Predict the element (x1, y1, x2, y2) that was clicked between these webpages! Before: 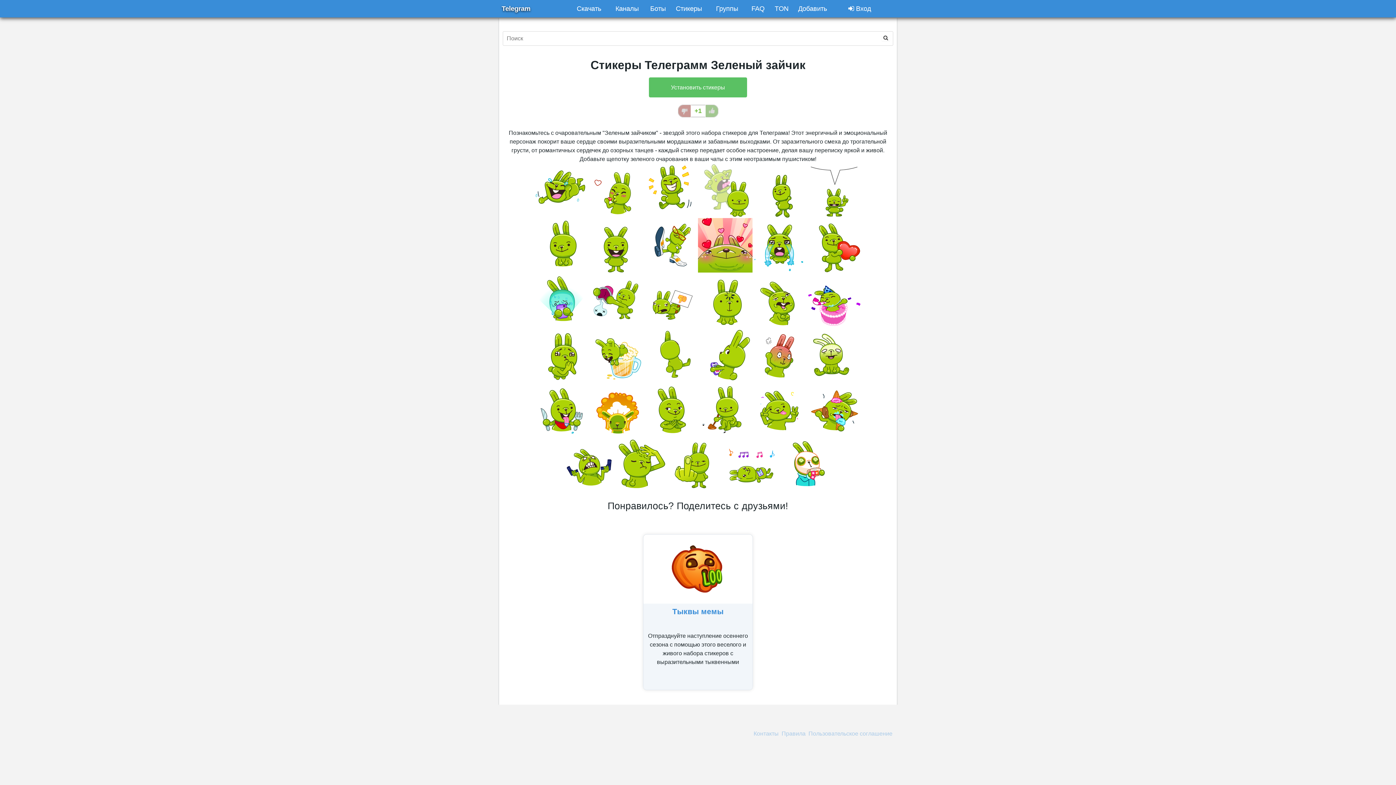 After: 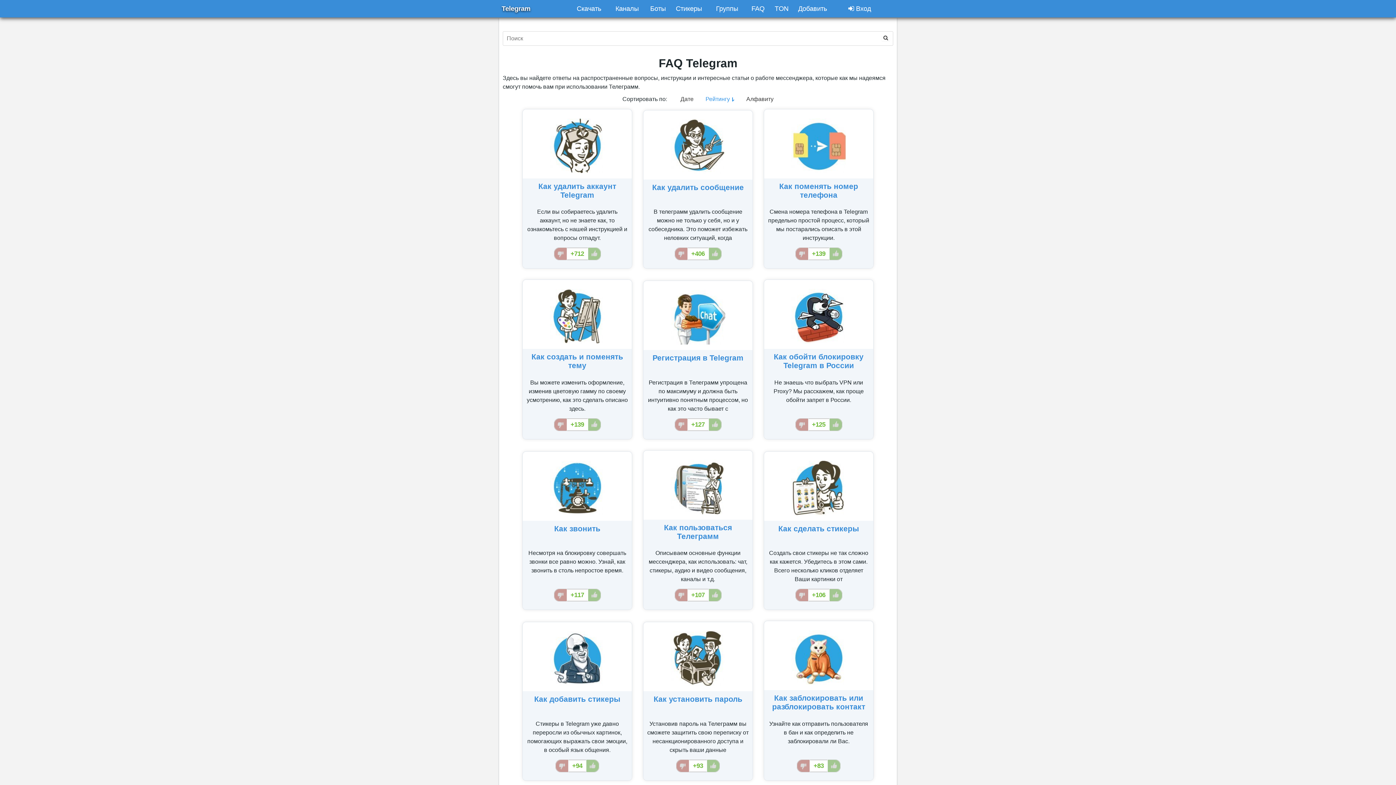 Action: bbox: (747, 0, 769, 17) label: FAQ